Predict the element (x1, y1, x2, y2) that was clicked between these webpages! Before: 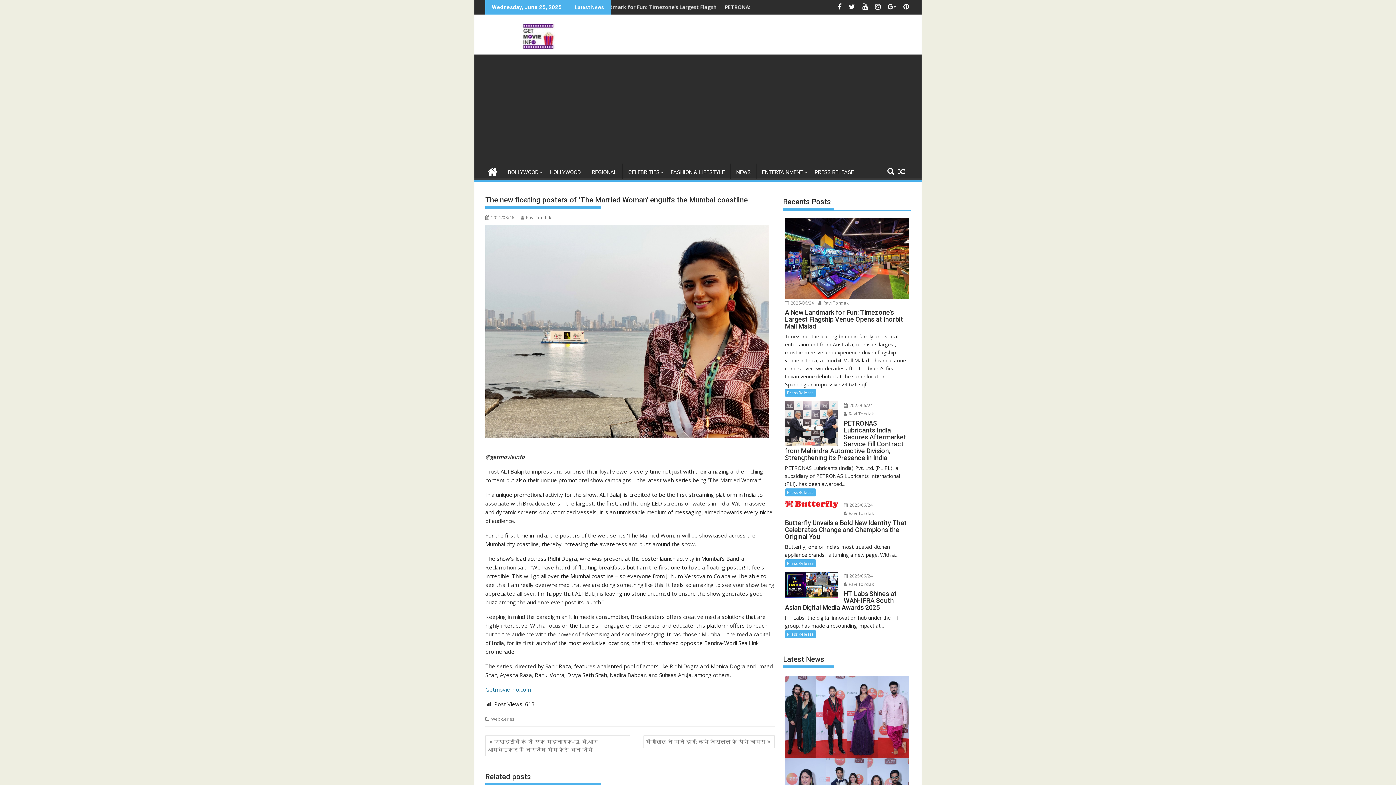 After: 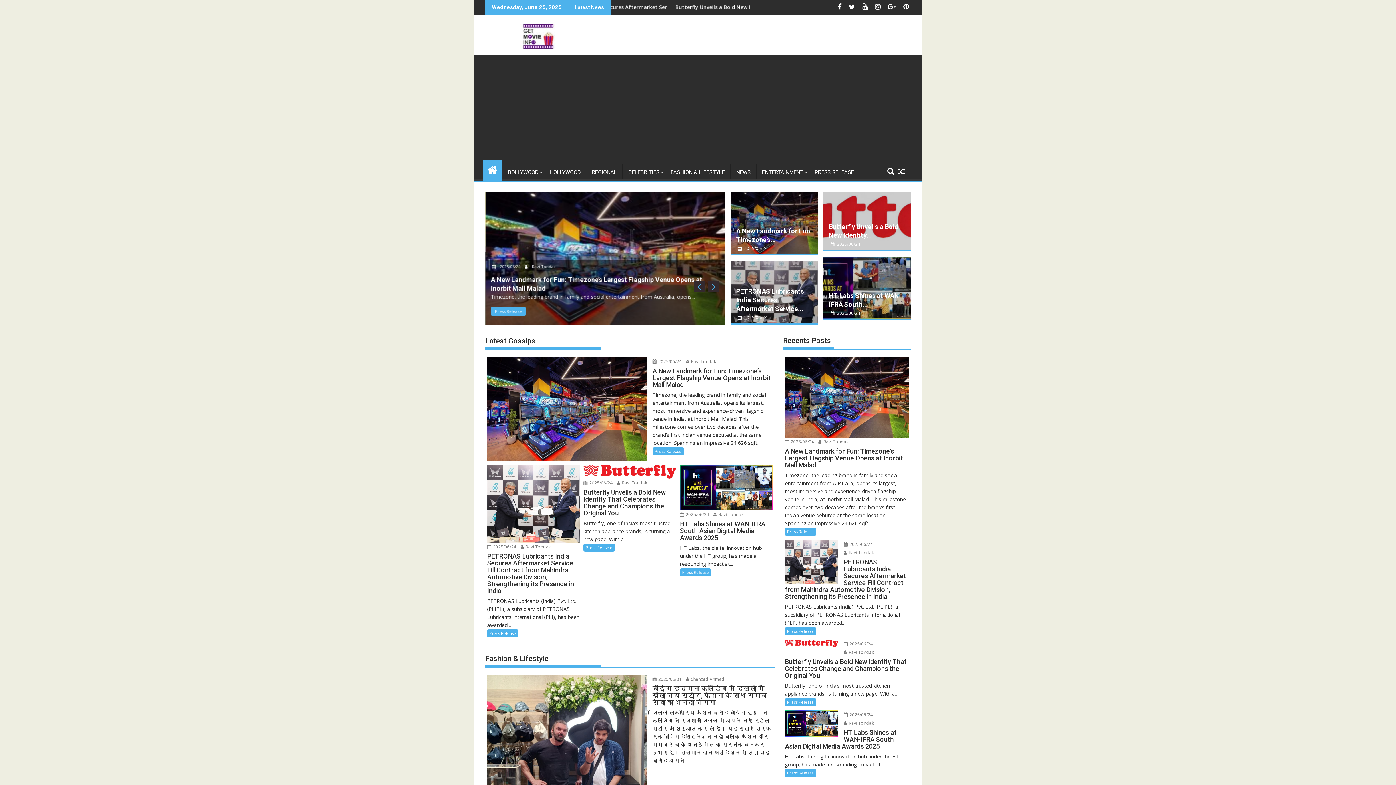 Action: bbox: (485, 20, 590, 51)